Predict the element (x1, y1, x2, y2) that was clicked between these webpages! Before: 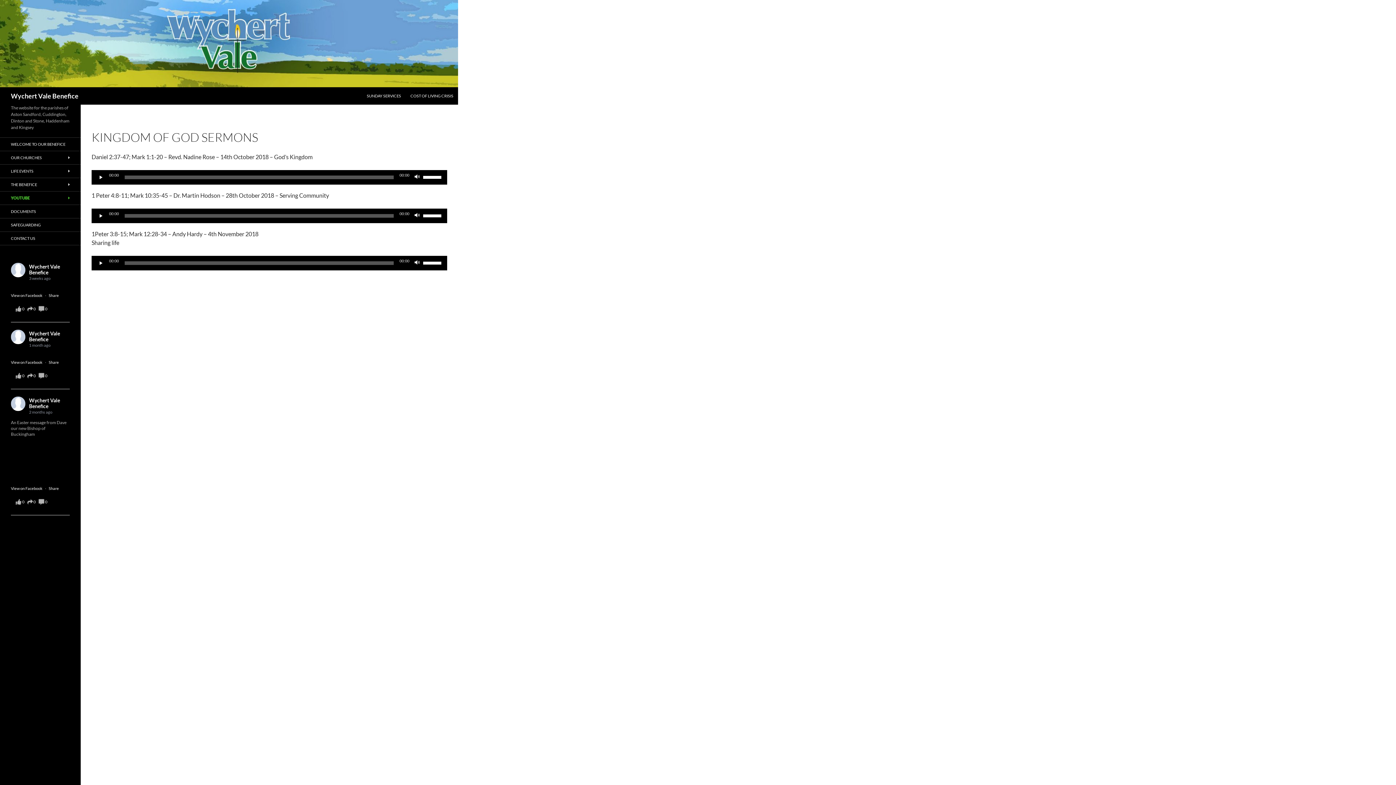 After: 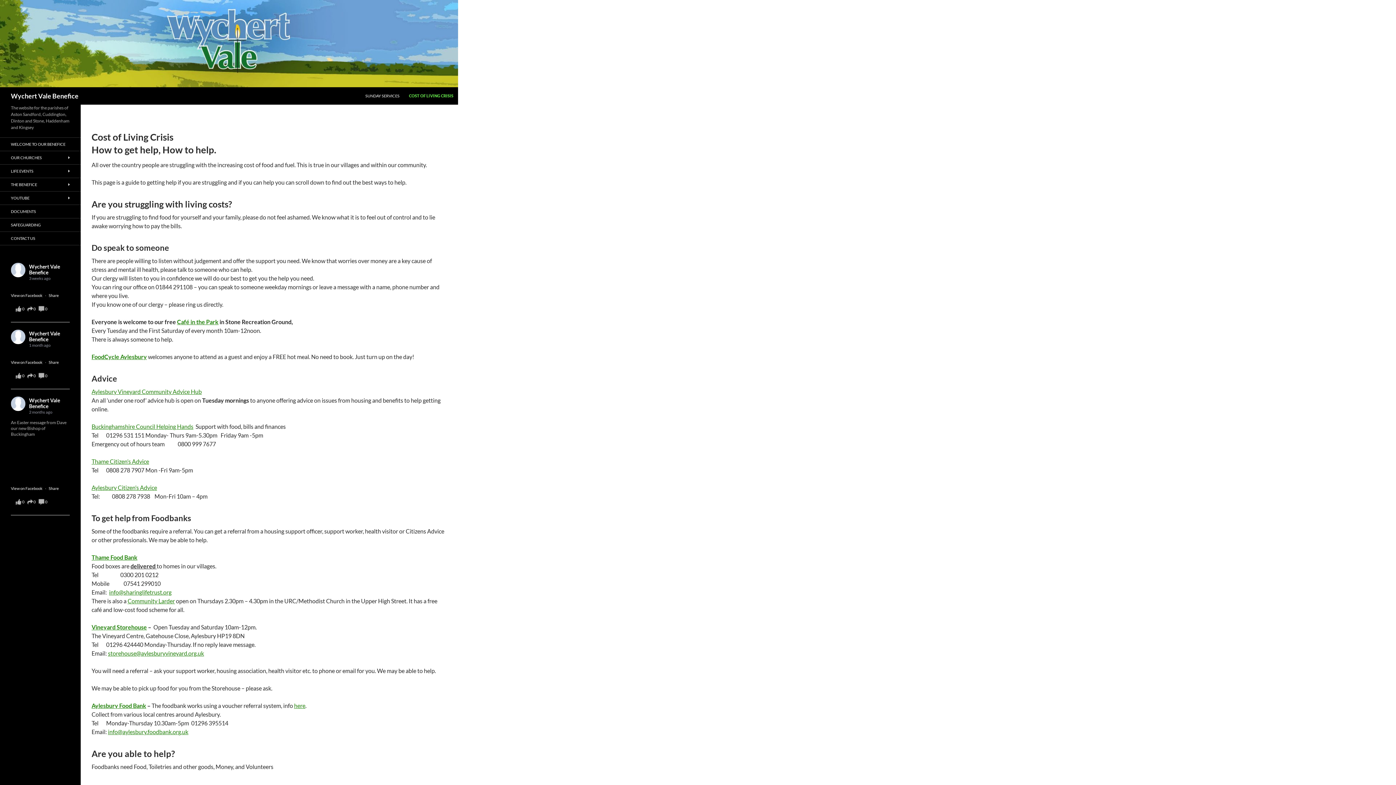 Action: label: COST OF LIVING CRISIS bbox: (406, 87, 457, 104)